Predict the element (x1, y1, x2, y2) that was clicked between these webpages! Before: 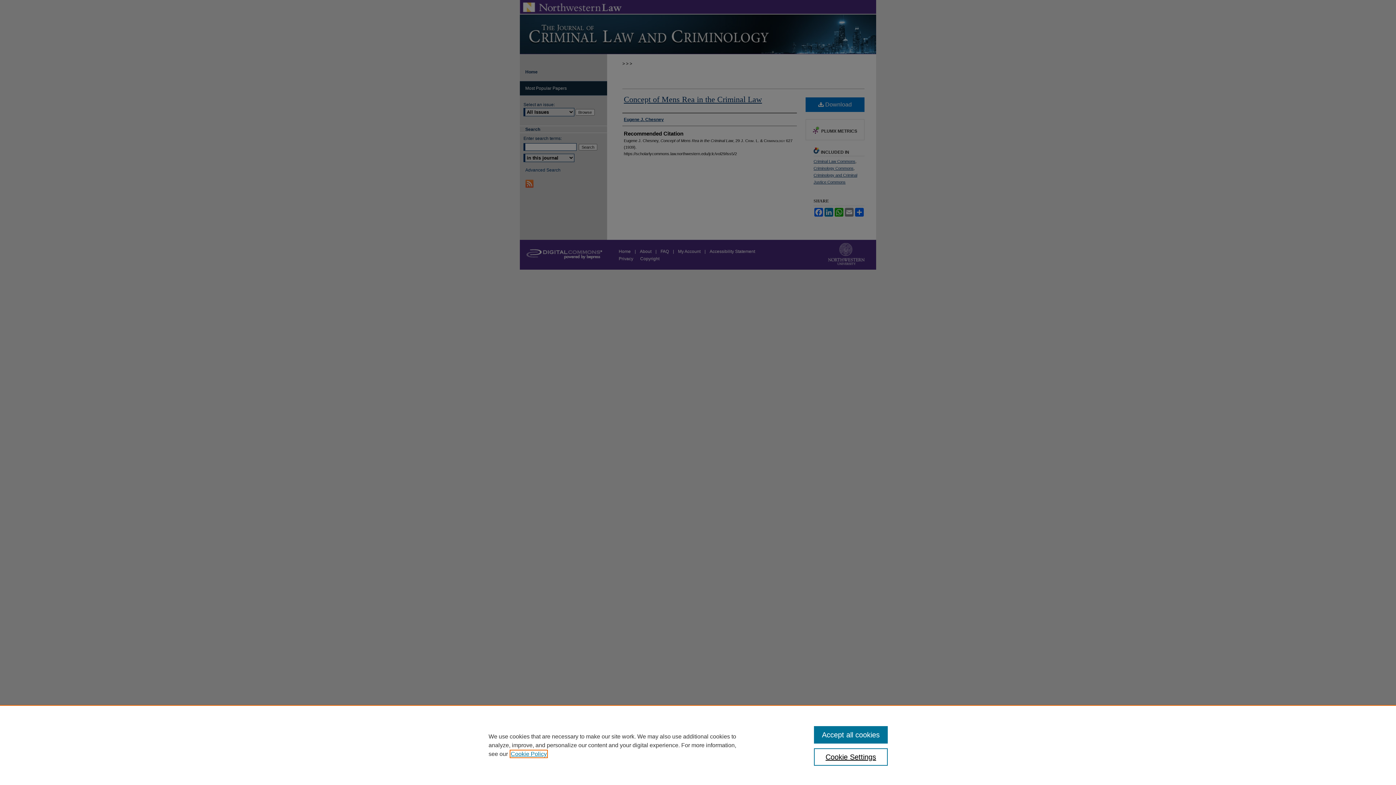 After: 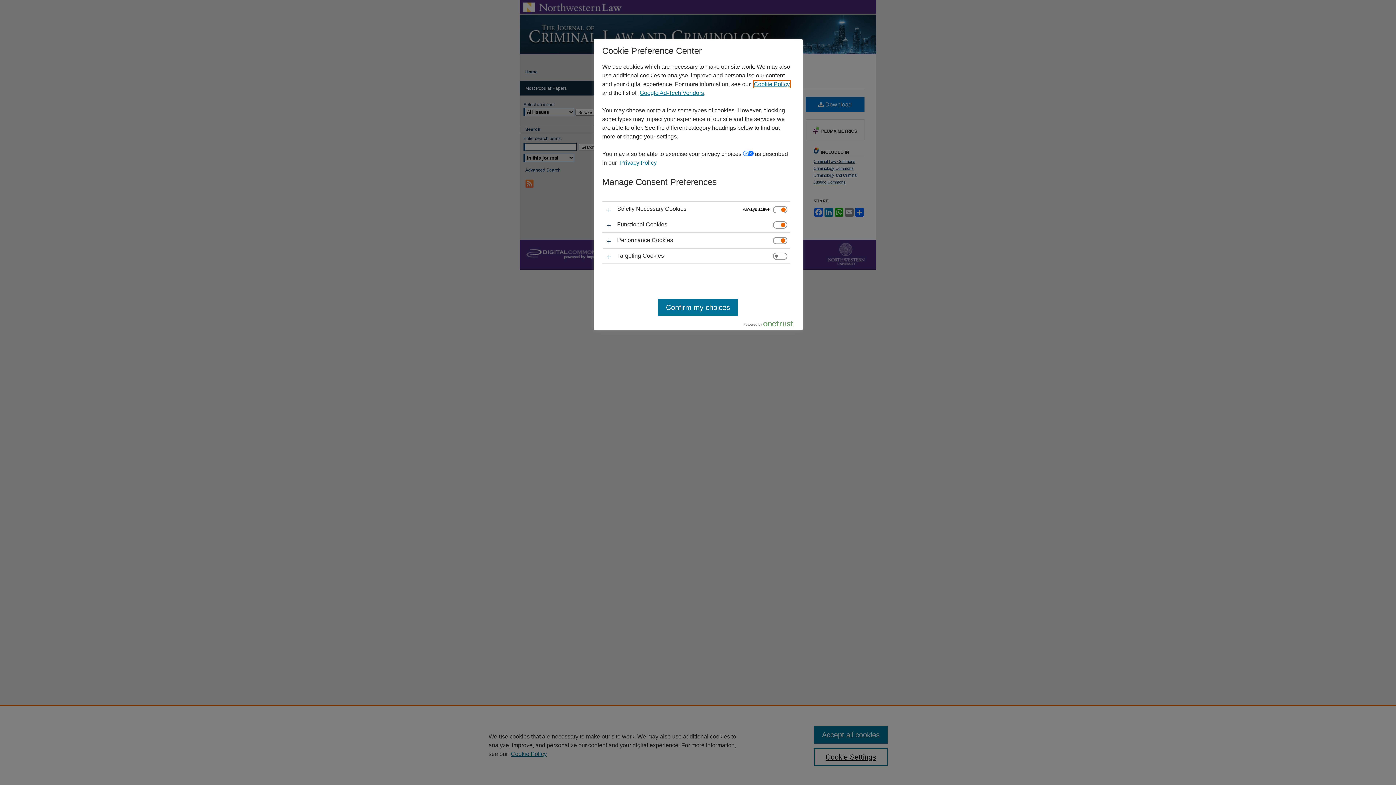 Action: bbox: (814, 748, 887, 766) label: Cookie Settings